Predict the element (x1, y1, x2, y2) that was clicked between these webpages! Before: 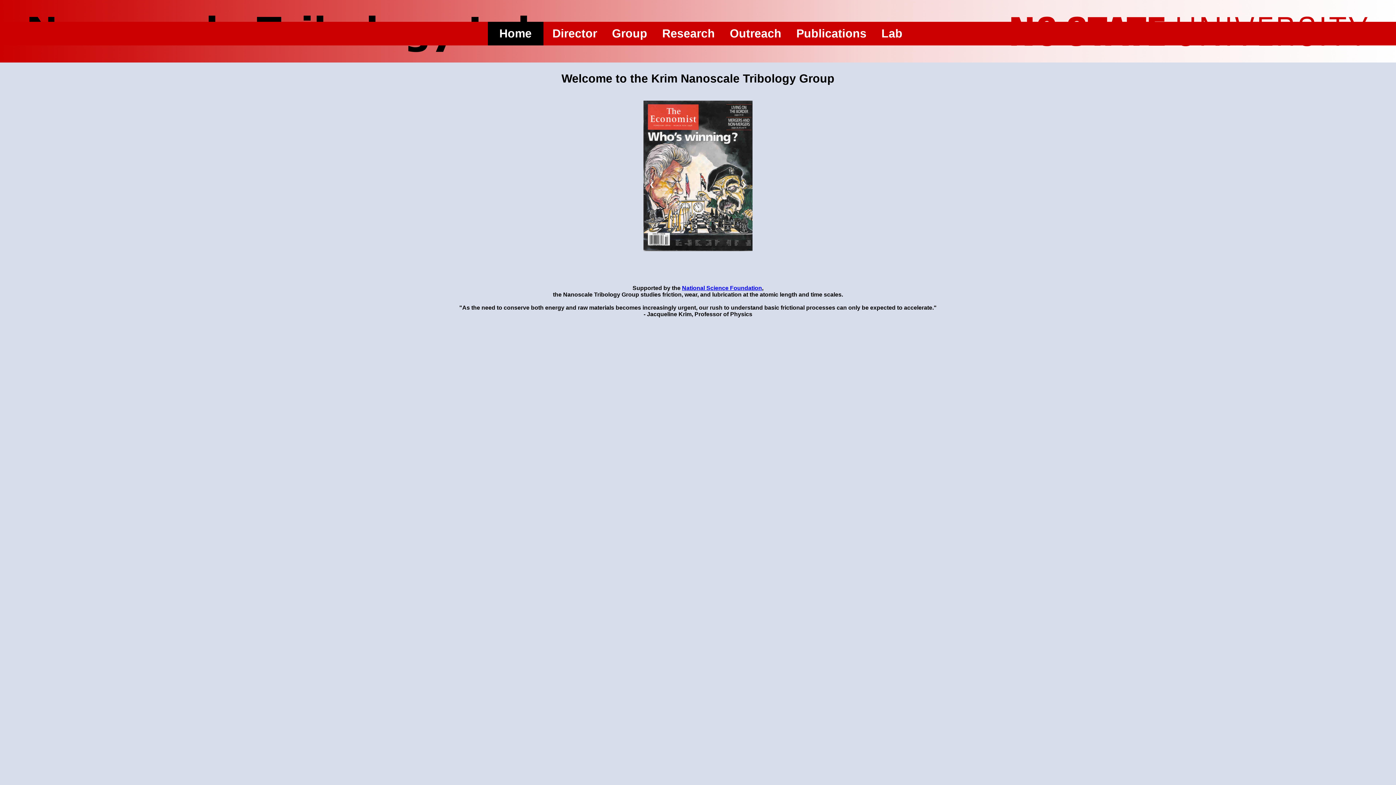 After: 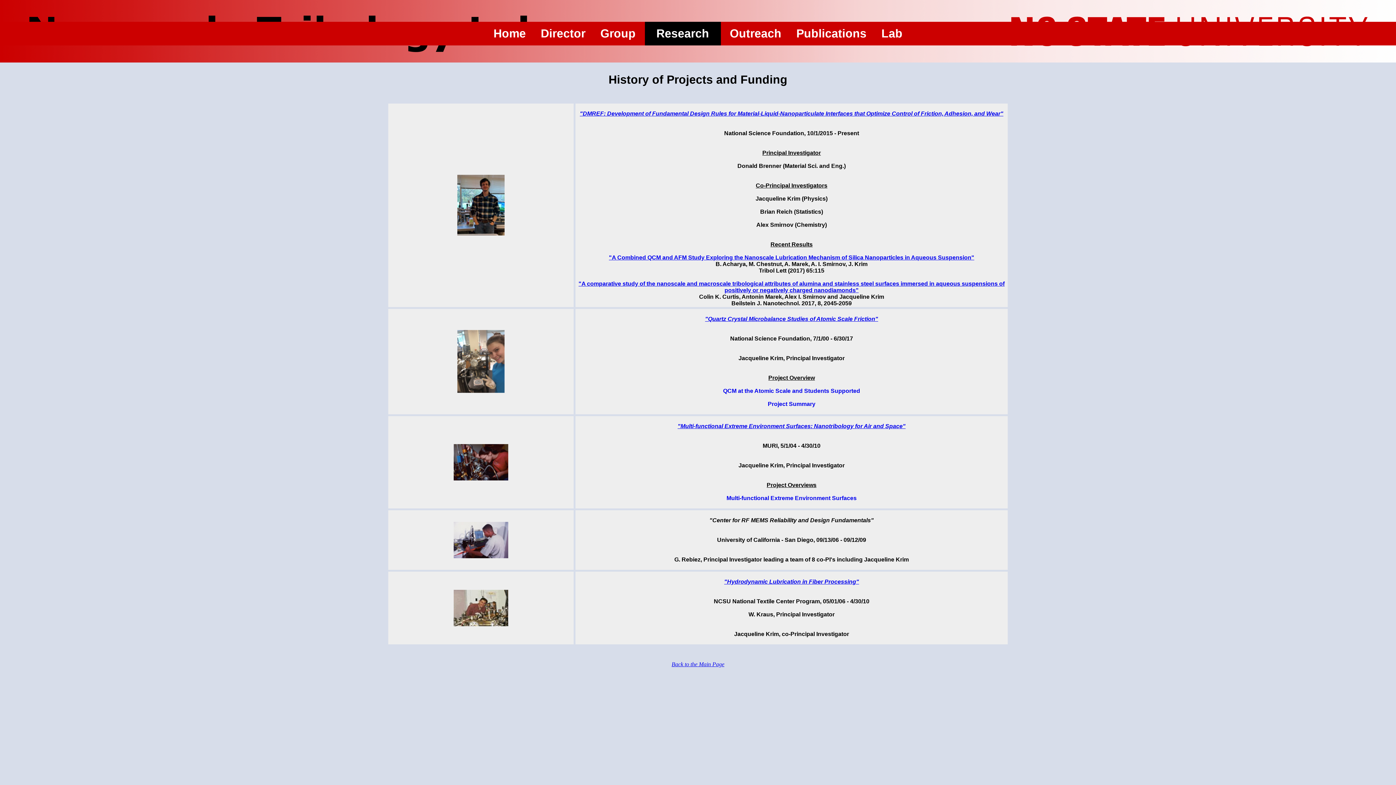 Action: label: Research bbox: (656, 21, 720, 45)